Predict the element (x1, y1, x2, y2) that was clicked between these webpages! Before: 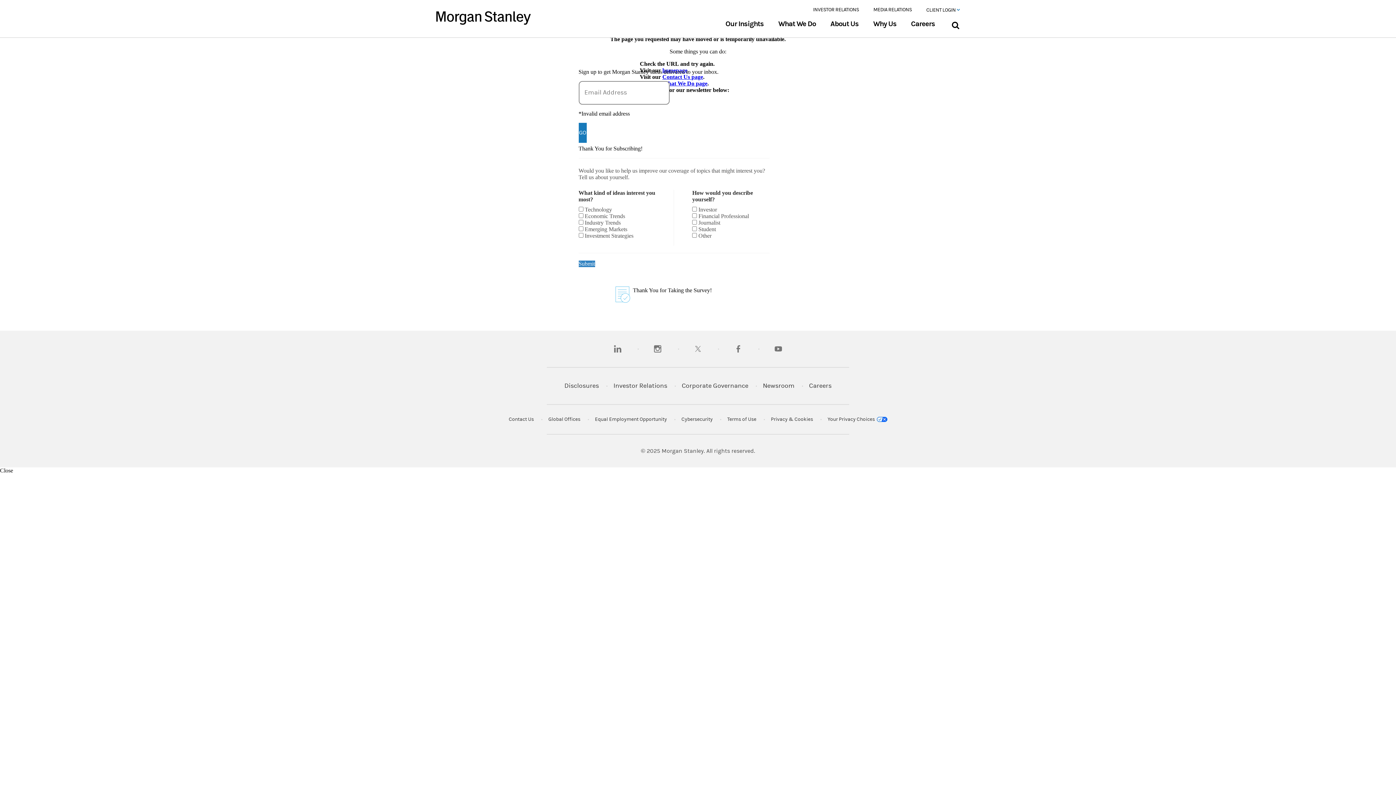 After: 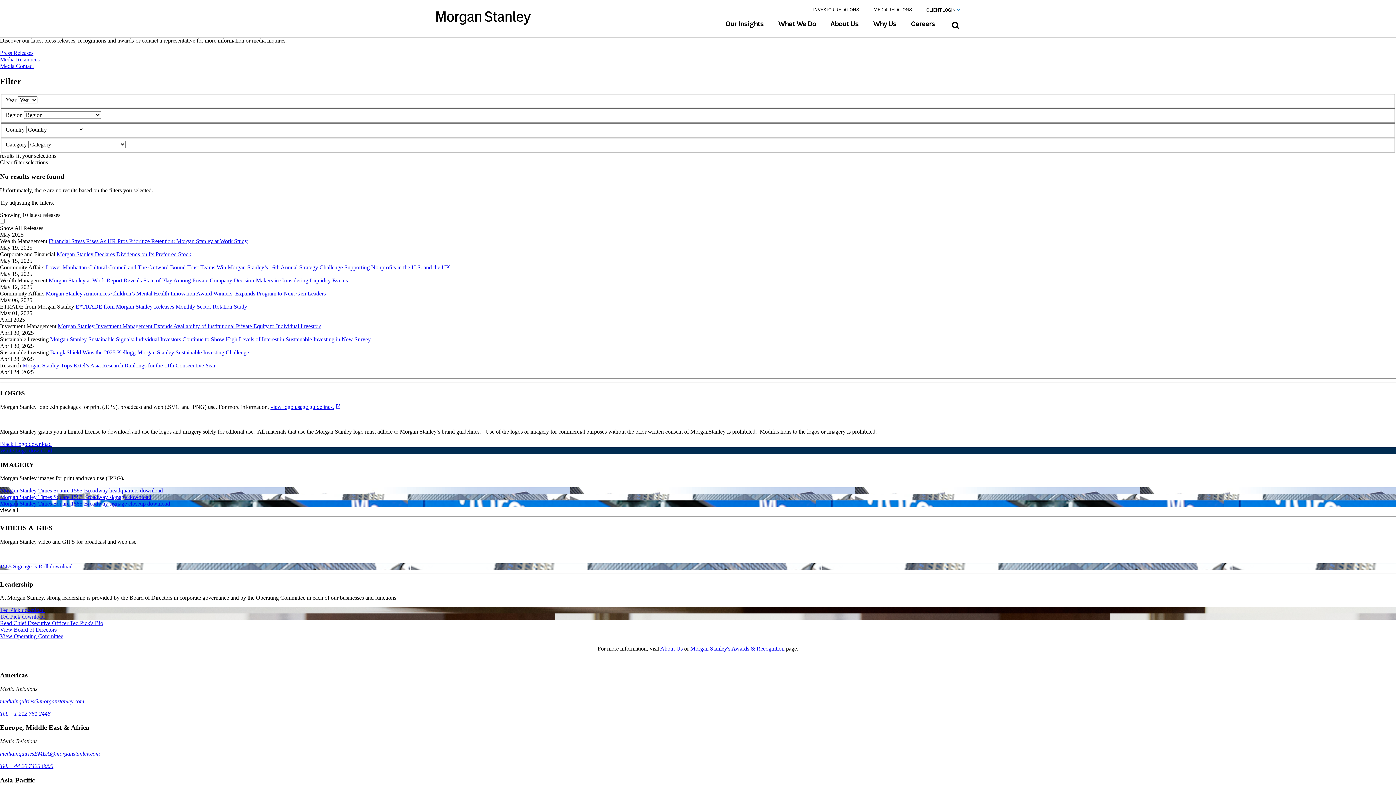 Action: label: MEDIA RELATIONS bbox: (873, 6, 912, 12)